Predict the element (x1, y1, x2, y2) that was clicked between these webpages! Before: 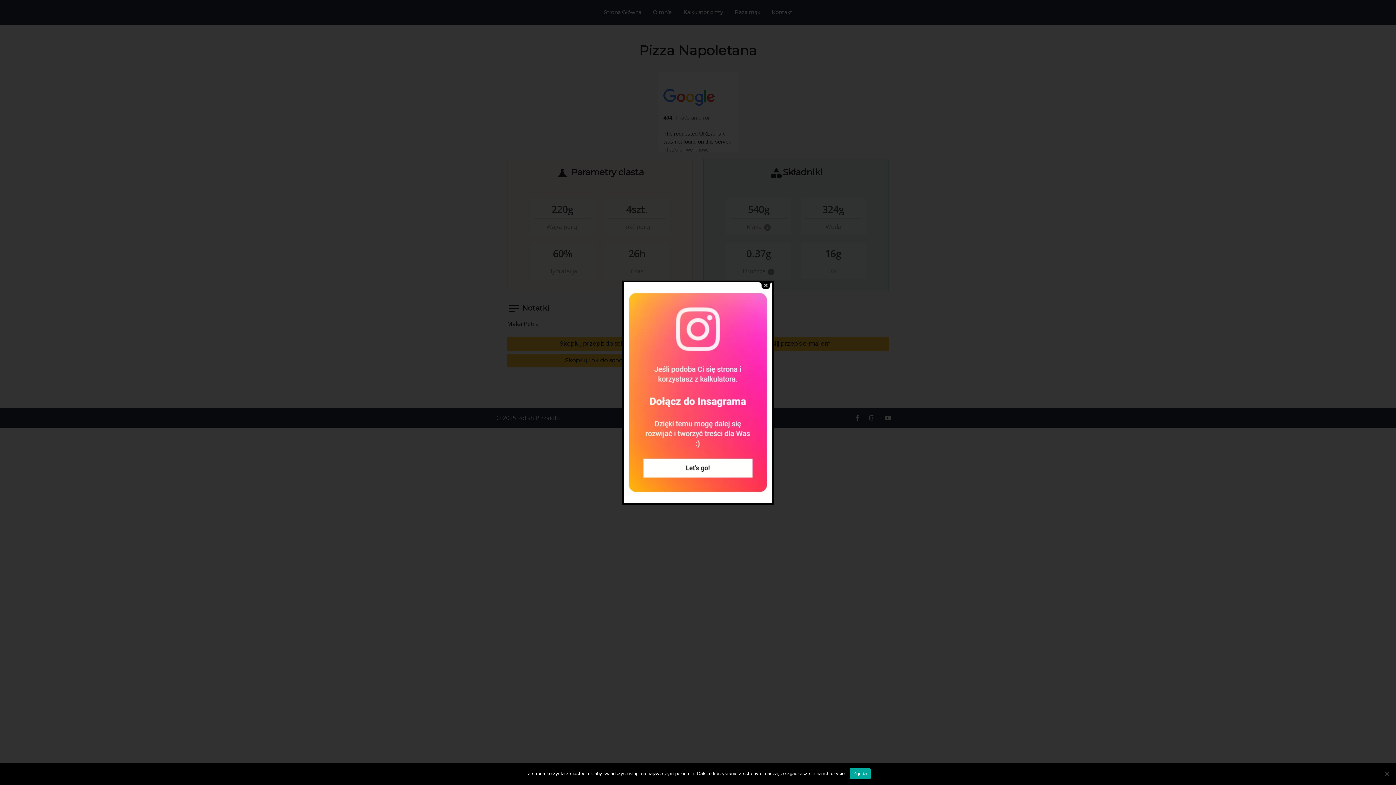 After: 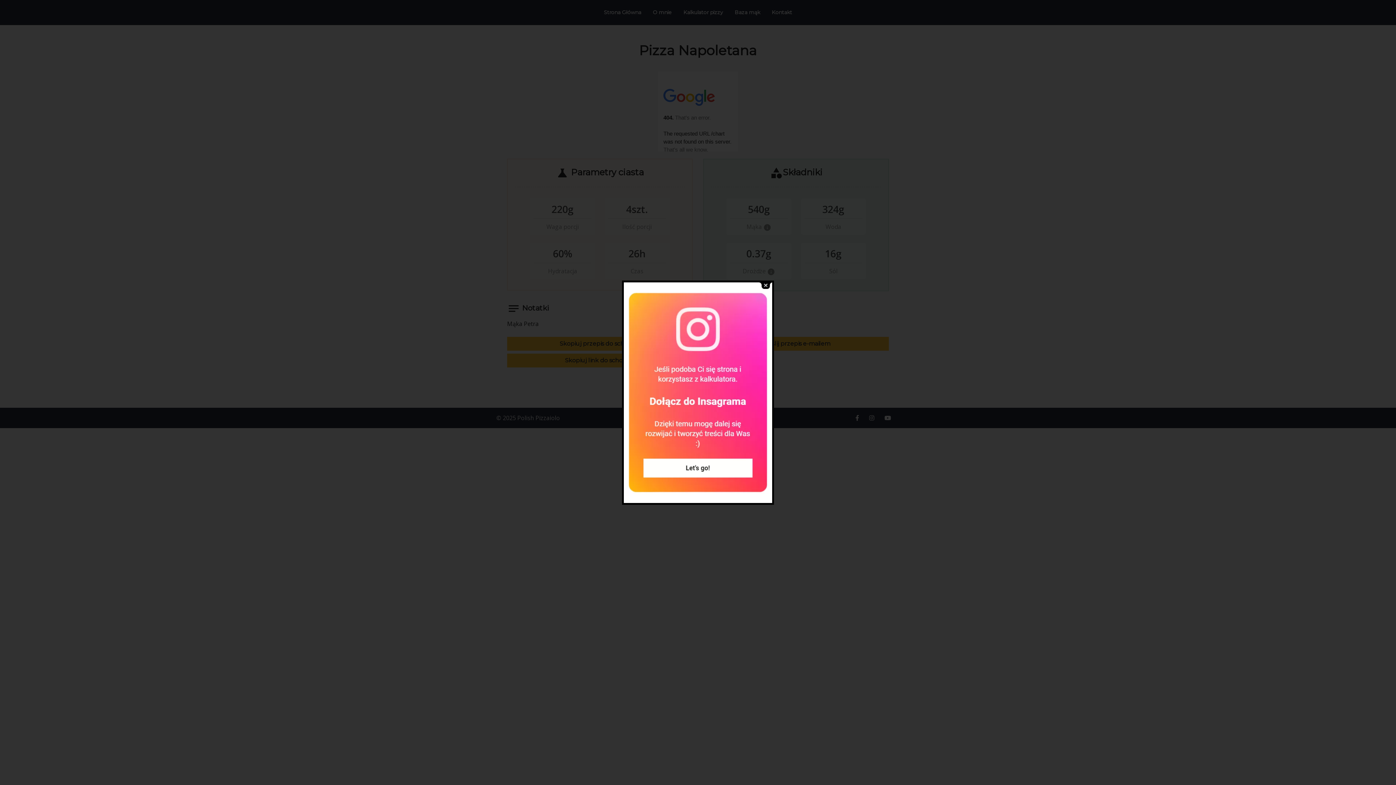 Action: bbox: (849, 768, 870, 779) label: Zgoda